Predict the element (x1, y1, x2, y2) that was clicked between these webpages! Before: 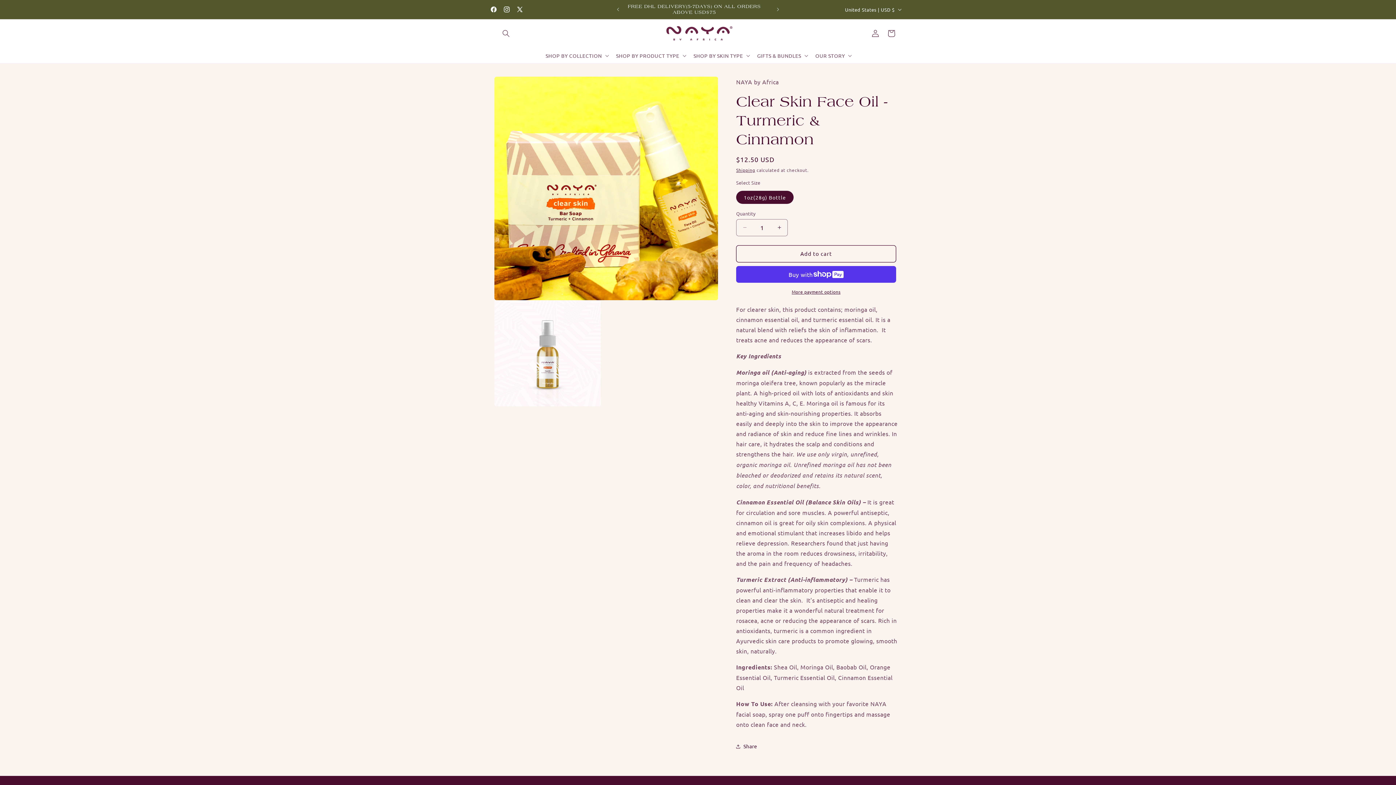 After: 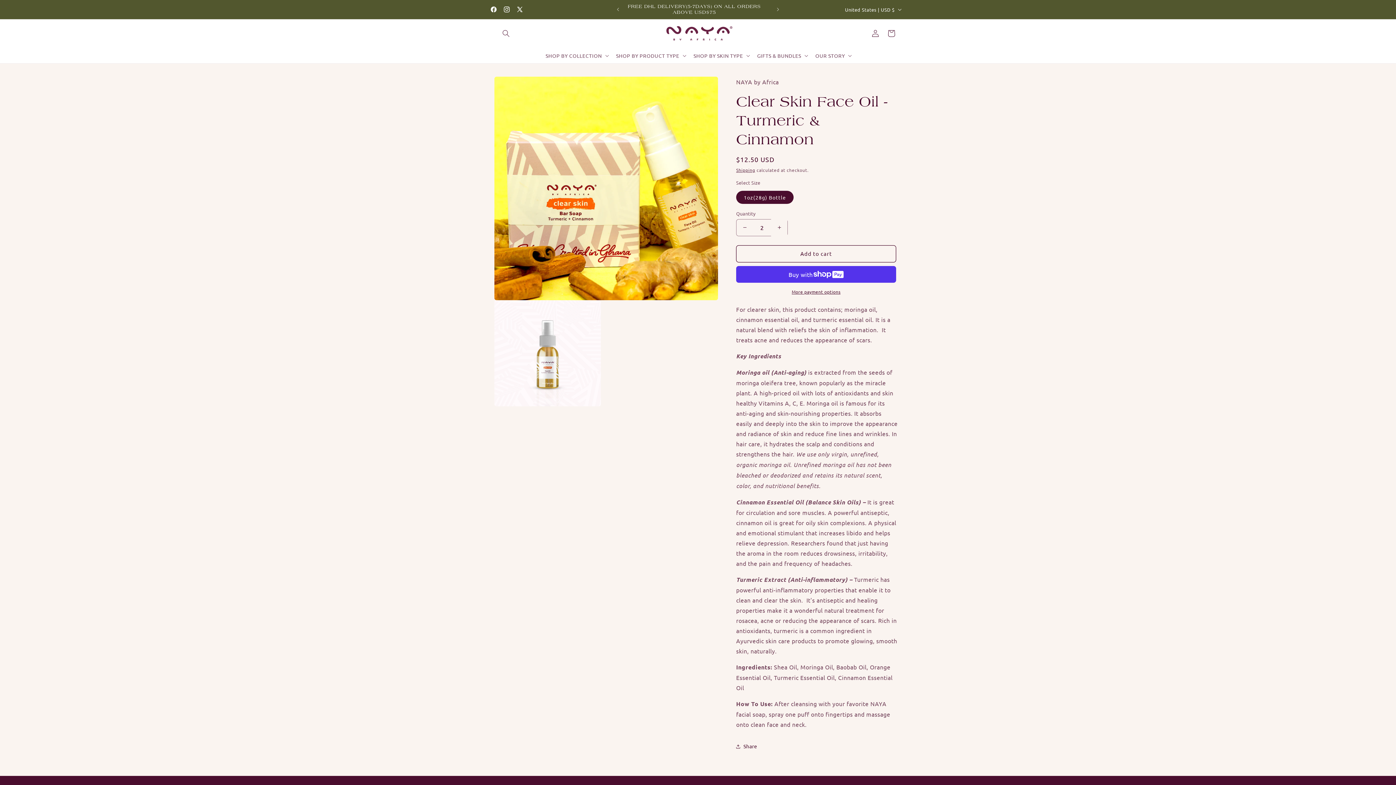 Action: bbox: (771, 219, 787, 236) label: Increase quantity for Clear Skin Face Oil - Turmeric &amp; Cinnamon